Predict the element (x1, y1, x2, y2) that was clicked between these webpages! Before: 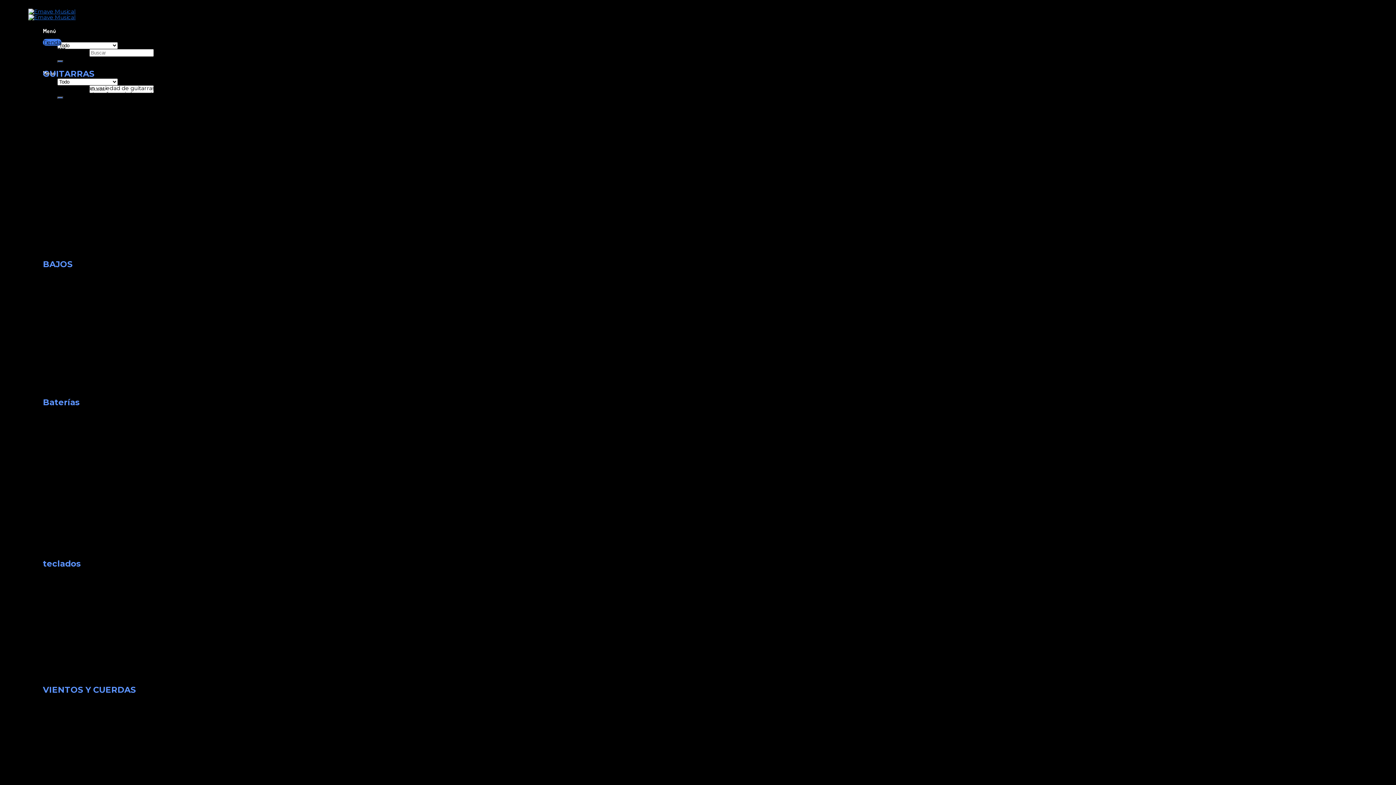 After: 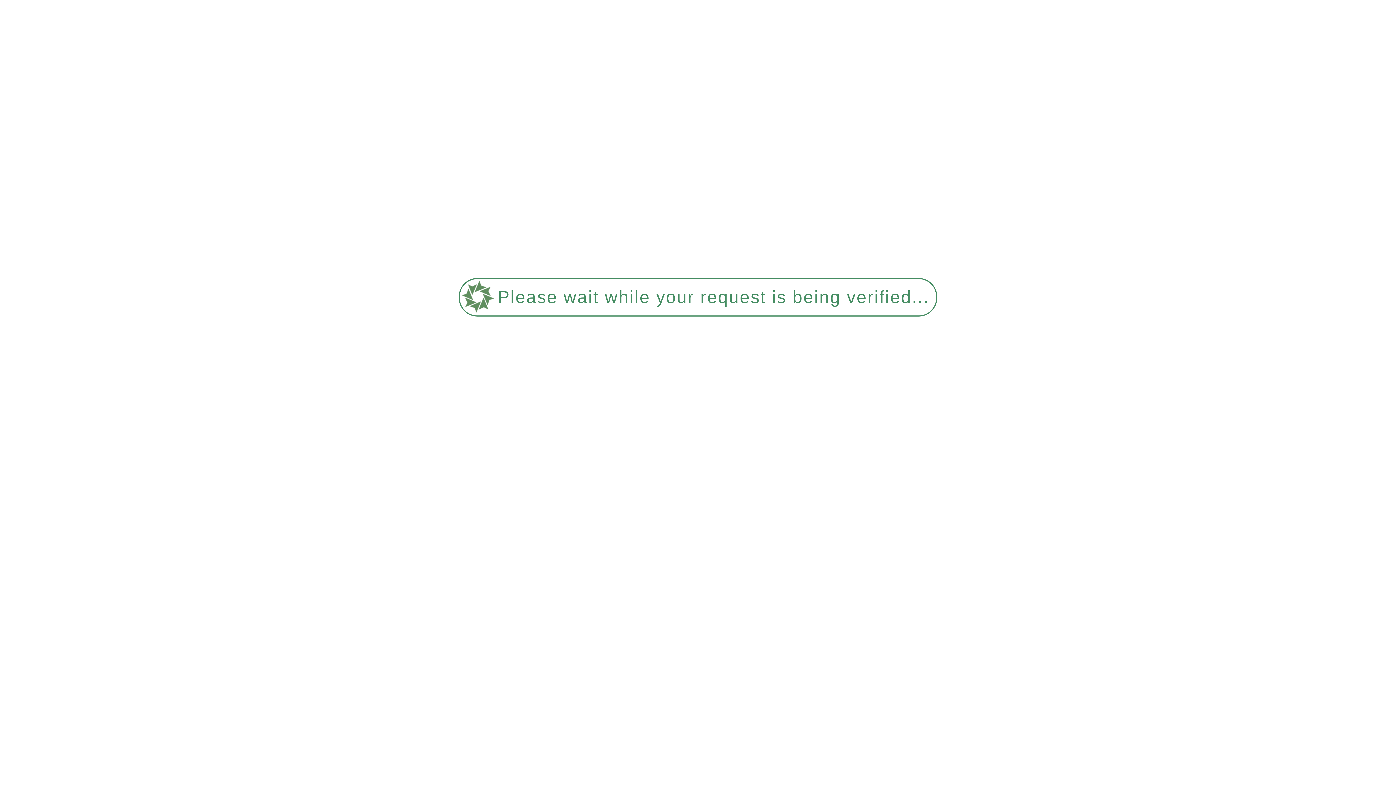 Action: label: Baterías bbox: (42, 430, 66, 437)